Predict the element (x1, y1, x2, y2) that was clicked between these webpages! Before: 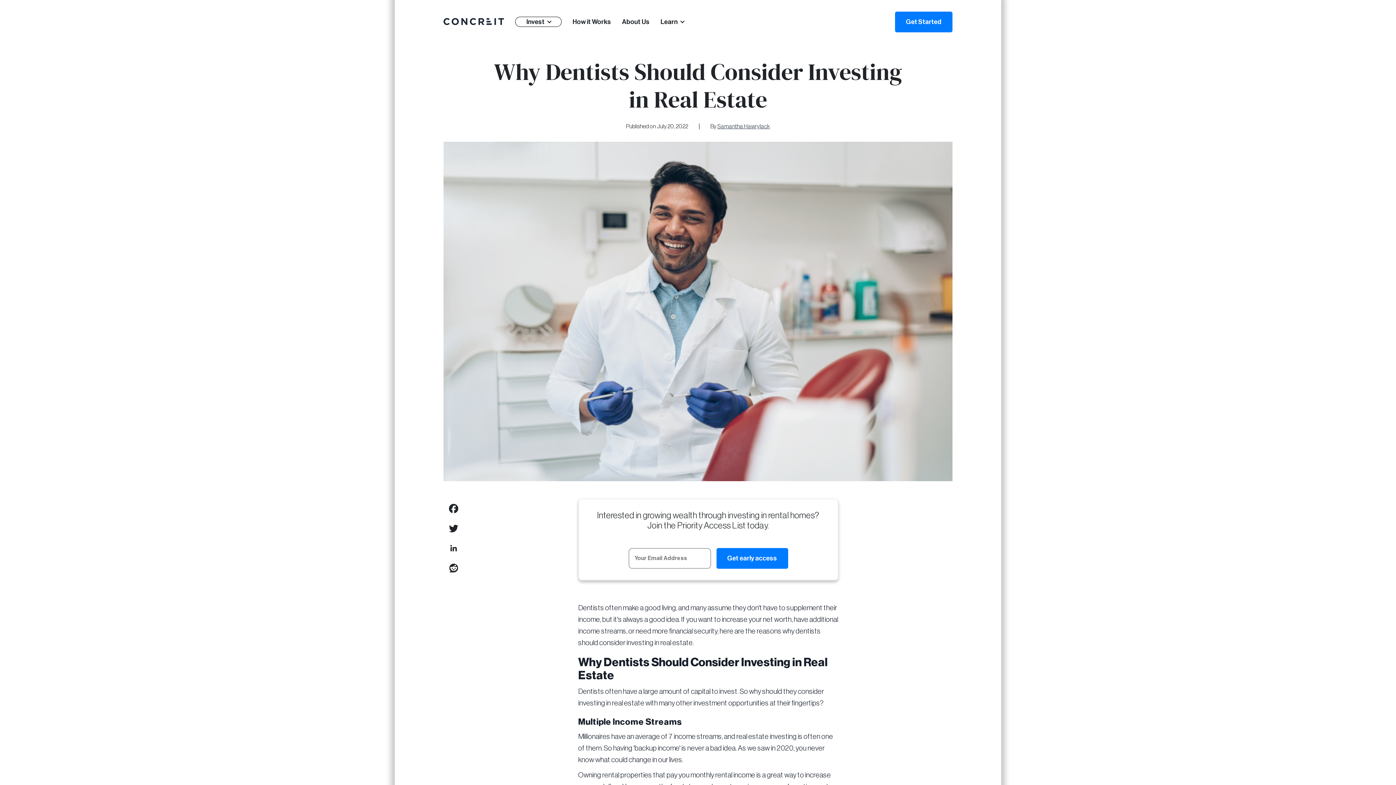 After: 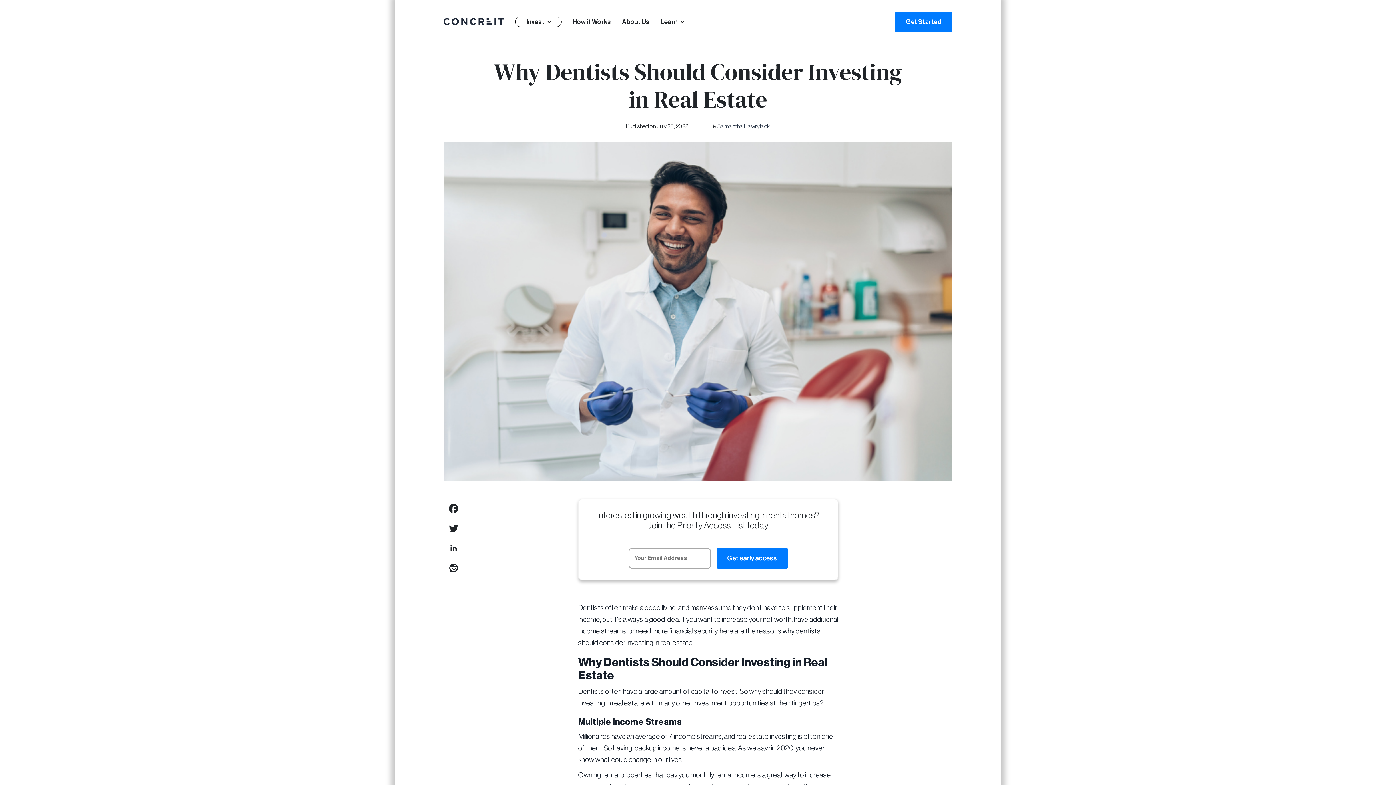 Action: bbox: (449, 563, 463, 573)